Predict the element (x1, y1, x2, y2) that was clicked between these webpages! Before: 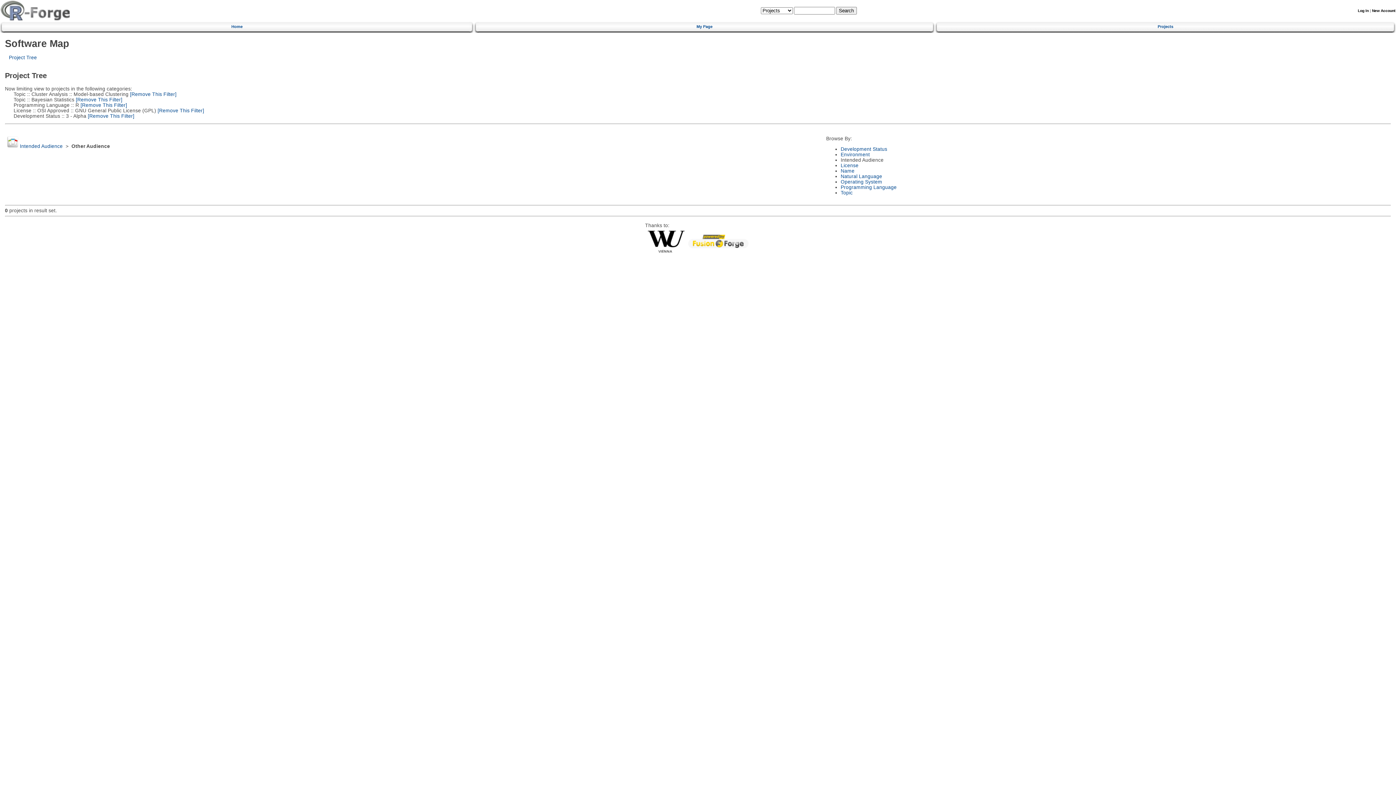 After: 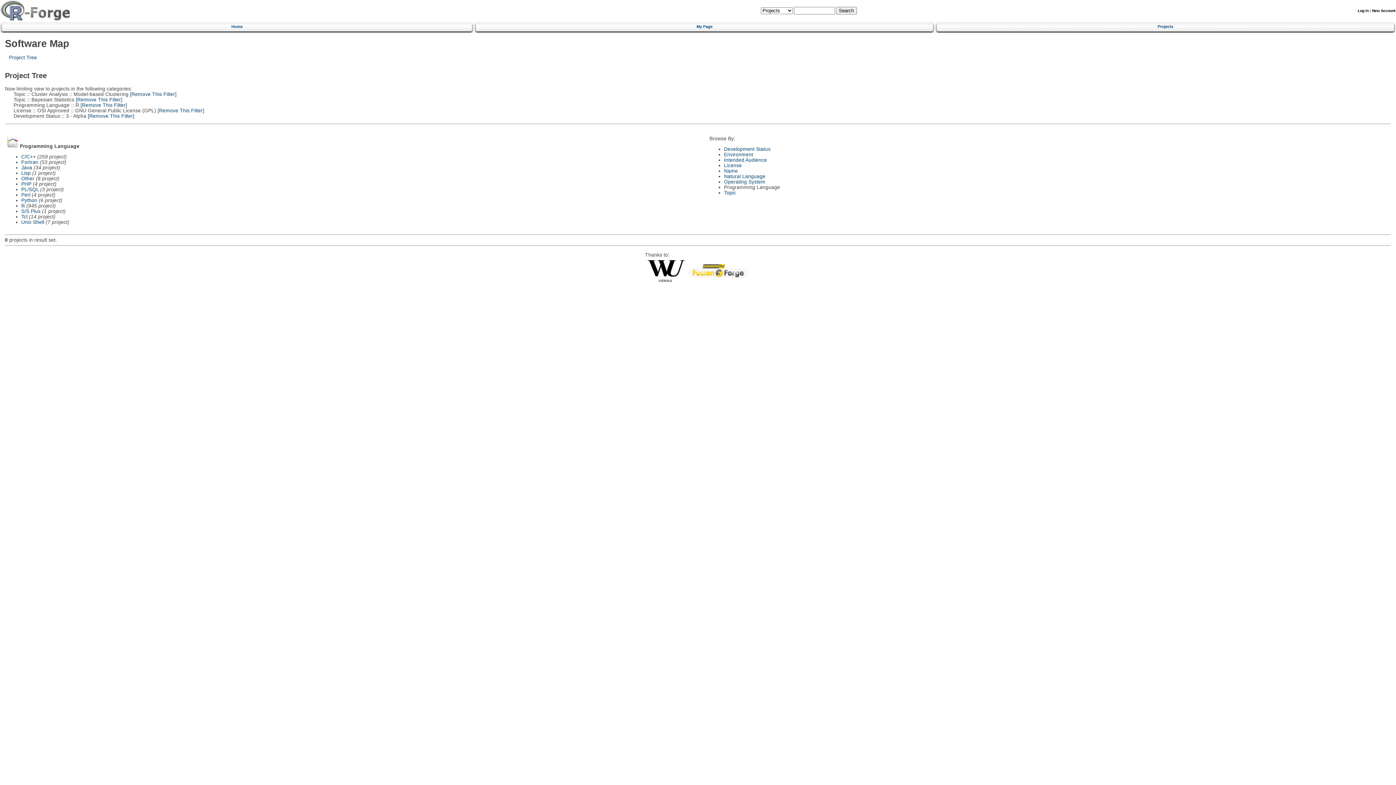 Action: label: Programming Language bbox: (840, 184, 896, 190)